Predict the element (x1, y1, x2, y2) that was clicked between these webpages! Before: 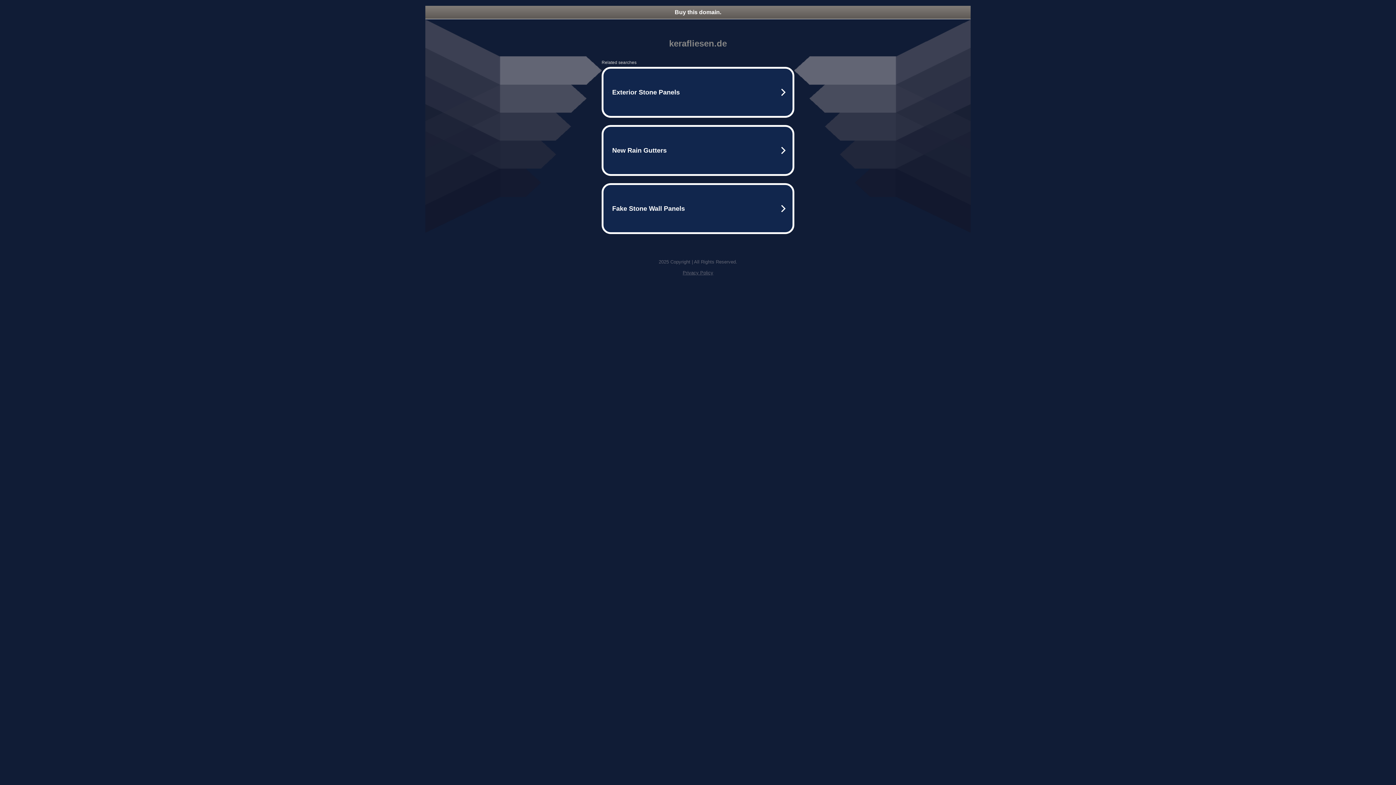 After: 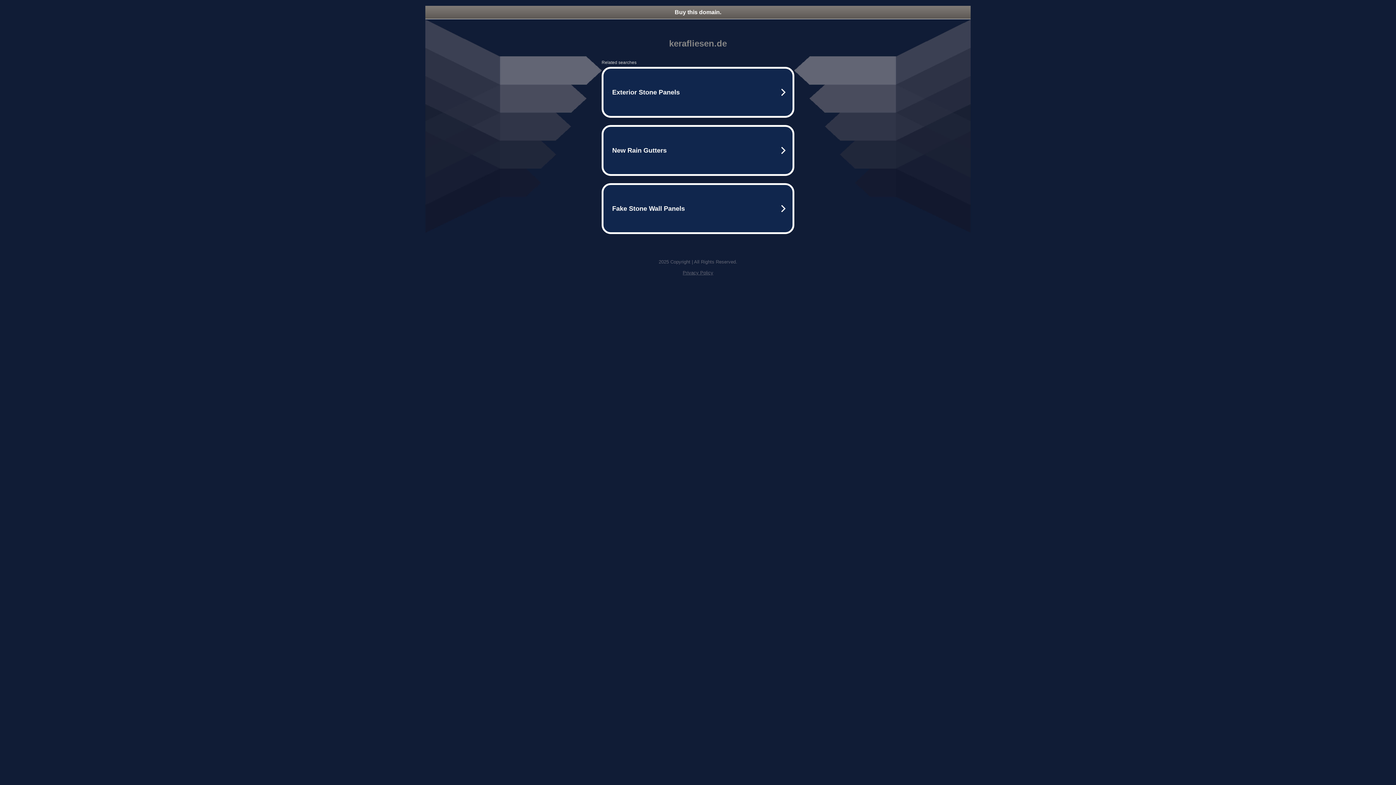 Action: label: Buy this domain. bbox: (425, 5, 970, 18)